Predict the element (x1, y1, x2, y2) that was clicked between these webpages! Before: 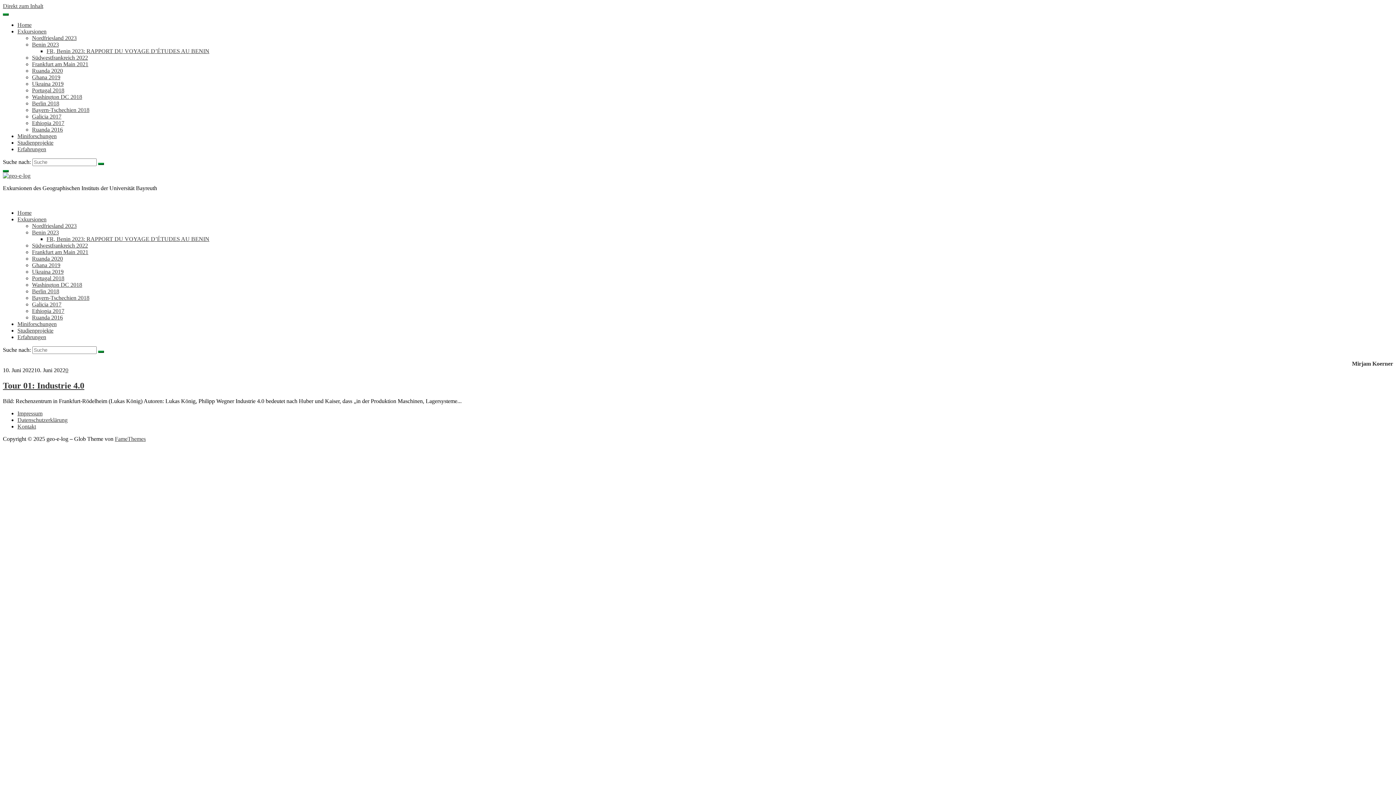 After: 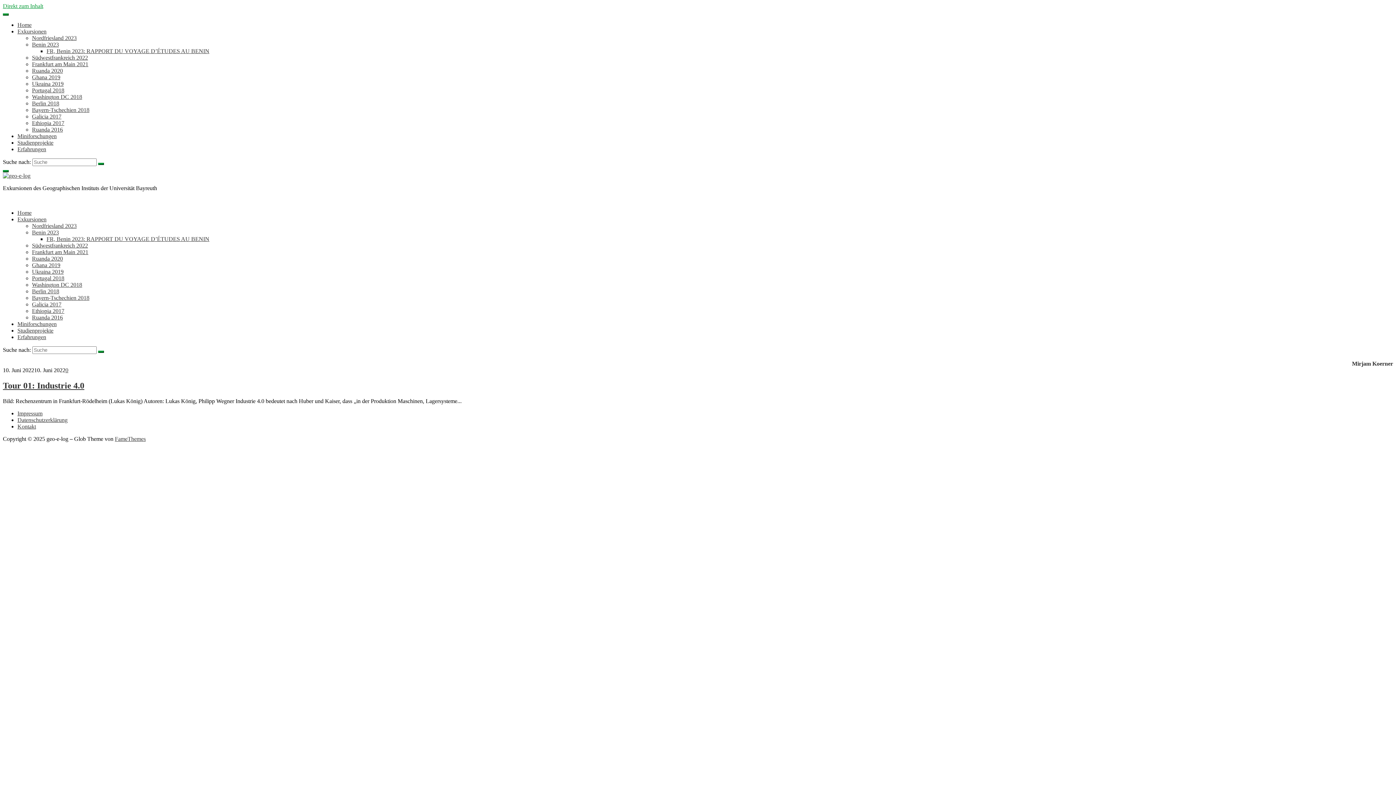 Action: bbox: (2, 2, 43, 9) label: Direkt zum Inhalt